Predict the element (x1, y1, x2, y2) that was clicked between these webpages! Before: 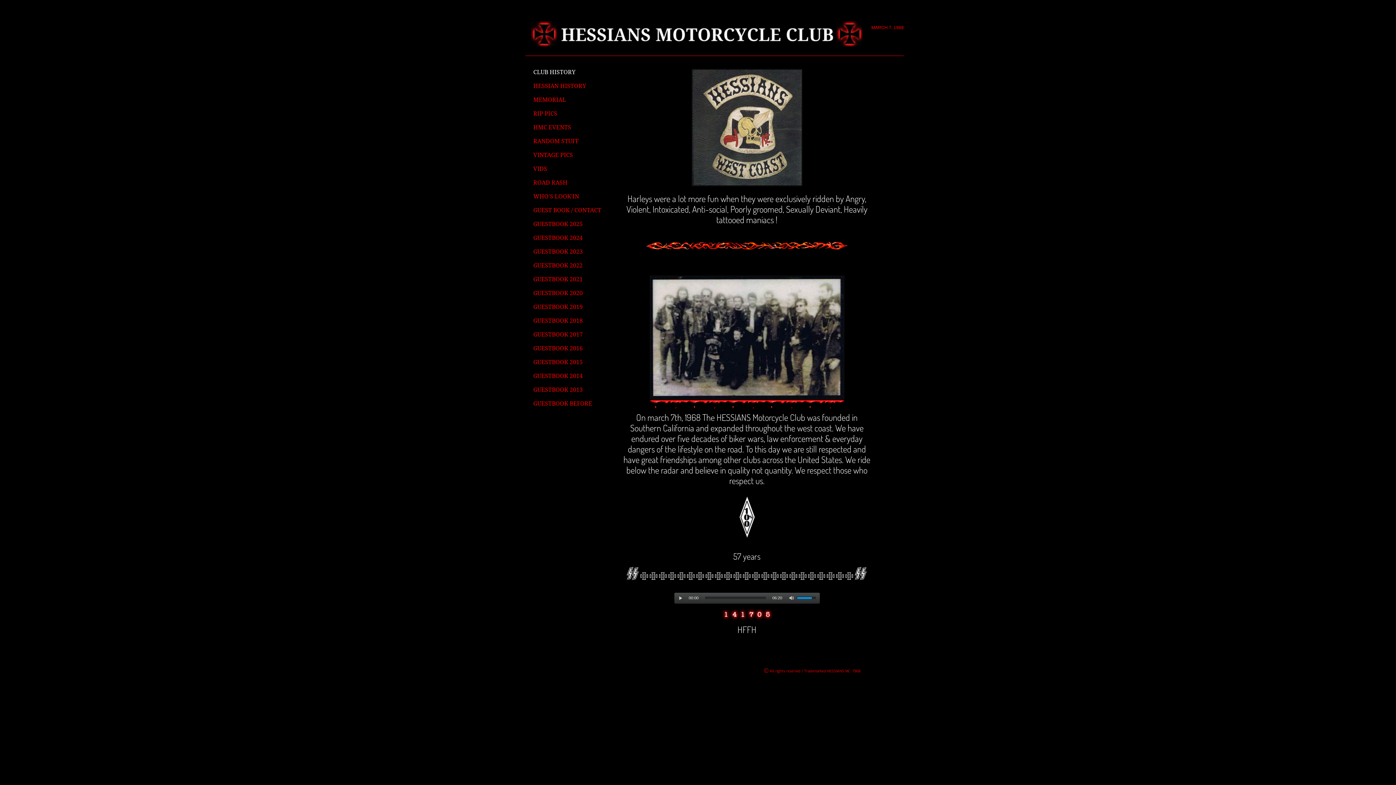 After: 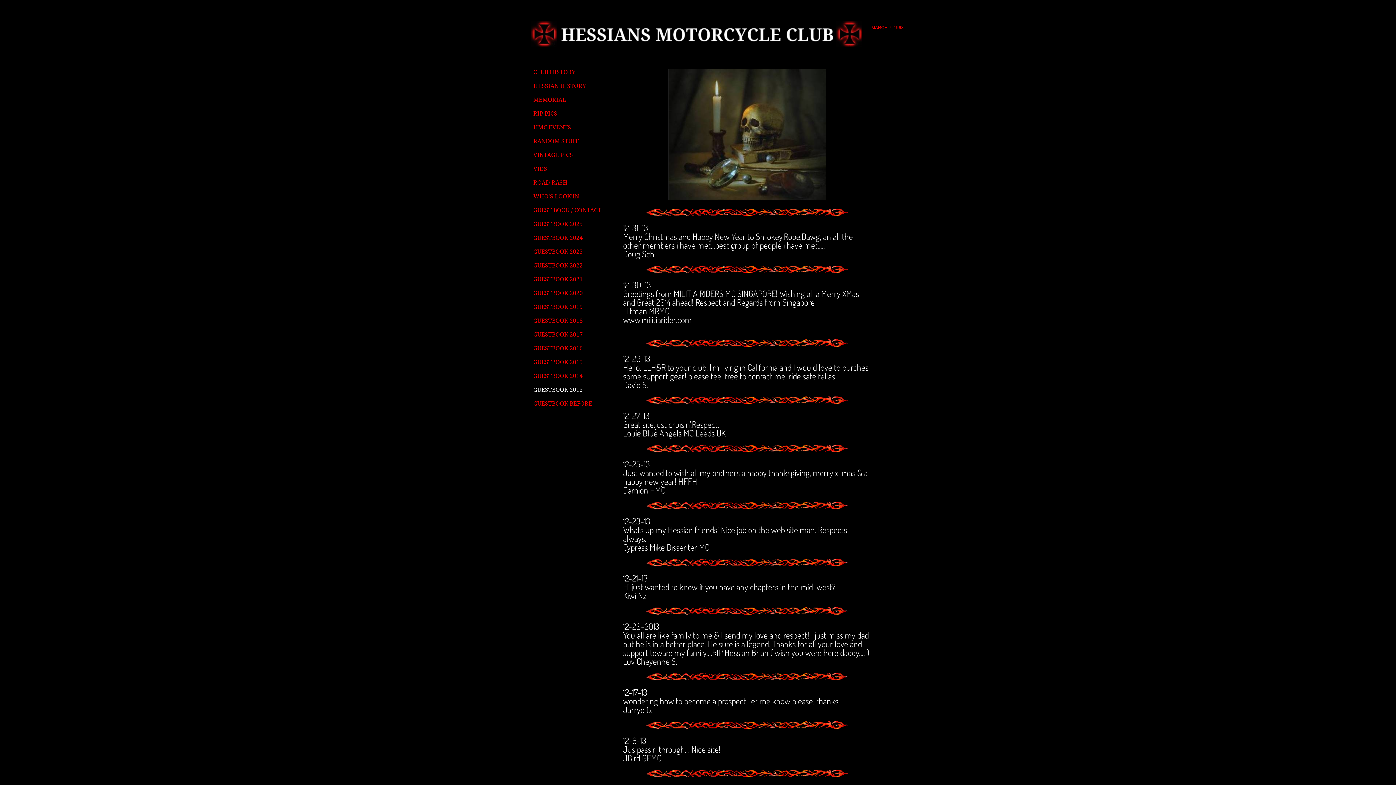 Action: bbox: (525, 383, 613, 397) label: GUESTBOOK 2013